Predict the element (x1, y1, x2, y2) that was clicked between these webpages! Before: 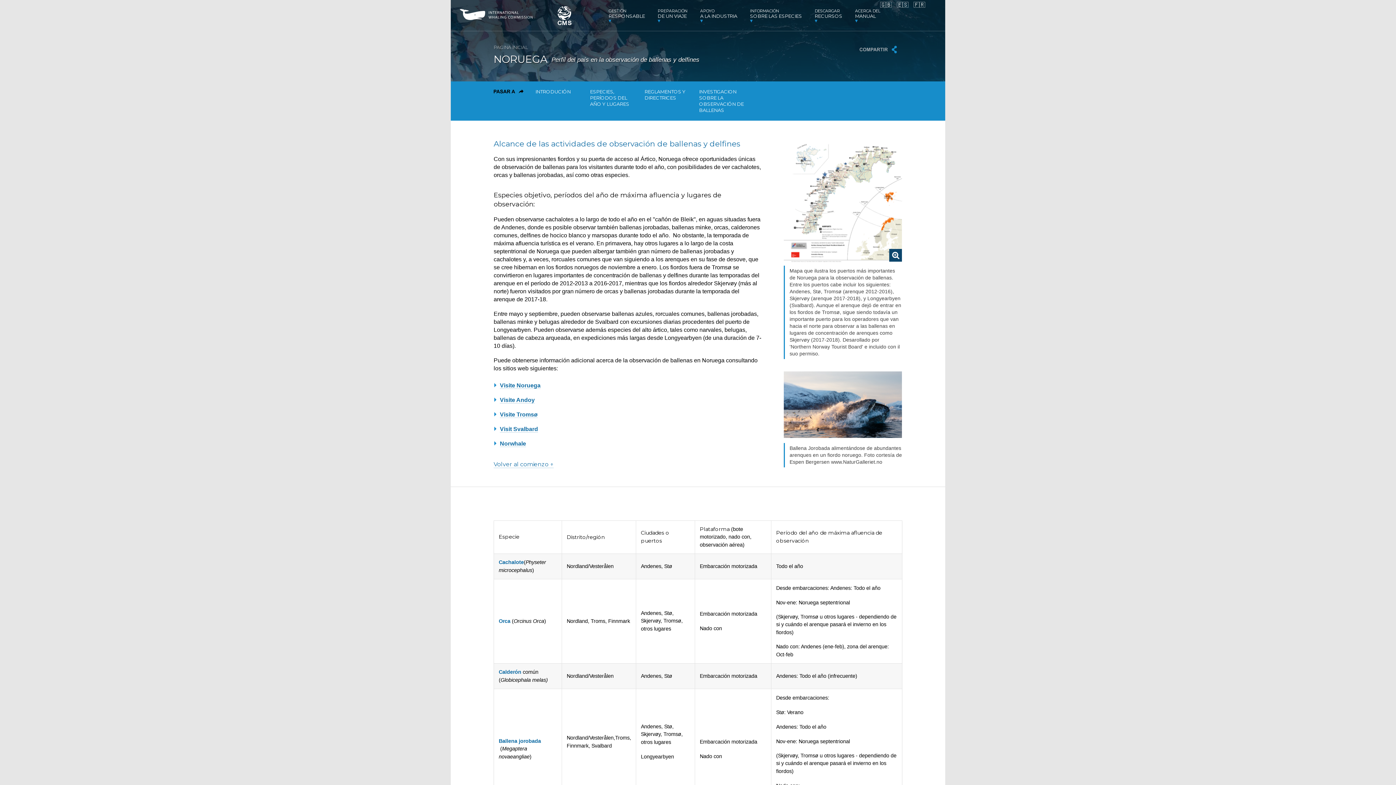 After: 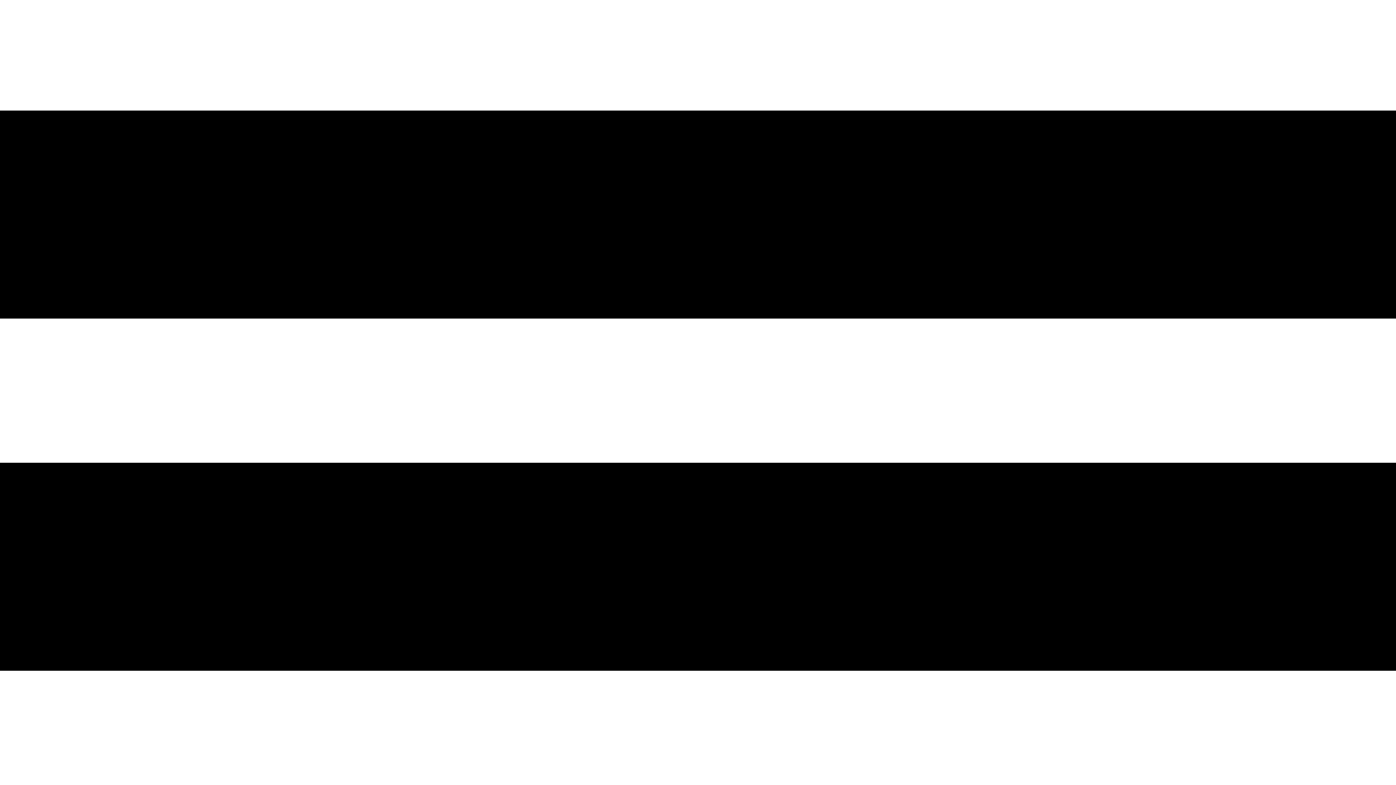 Action: label: Norwhale bbox: (500, 440, 526, 447)